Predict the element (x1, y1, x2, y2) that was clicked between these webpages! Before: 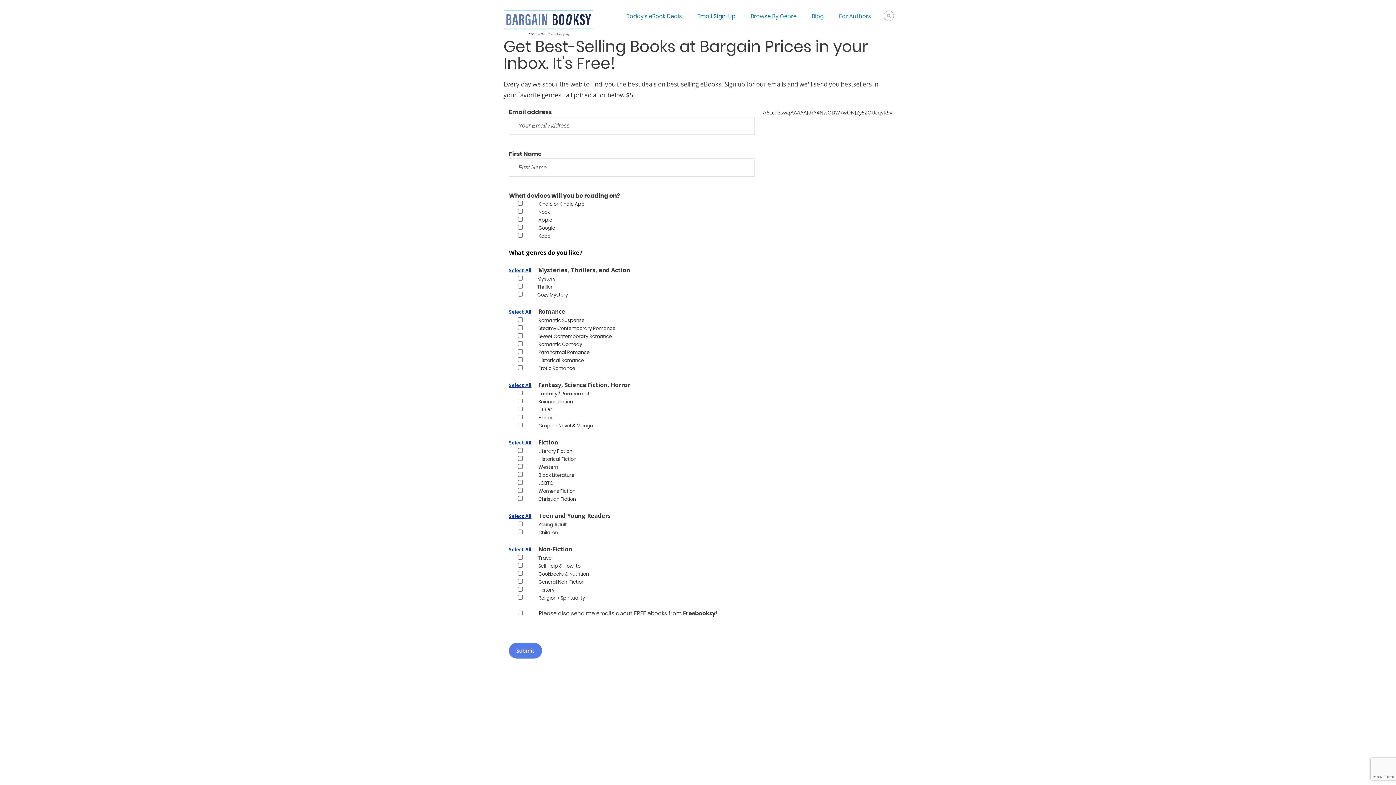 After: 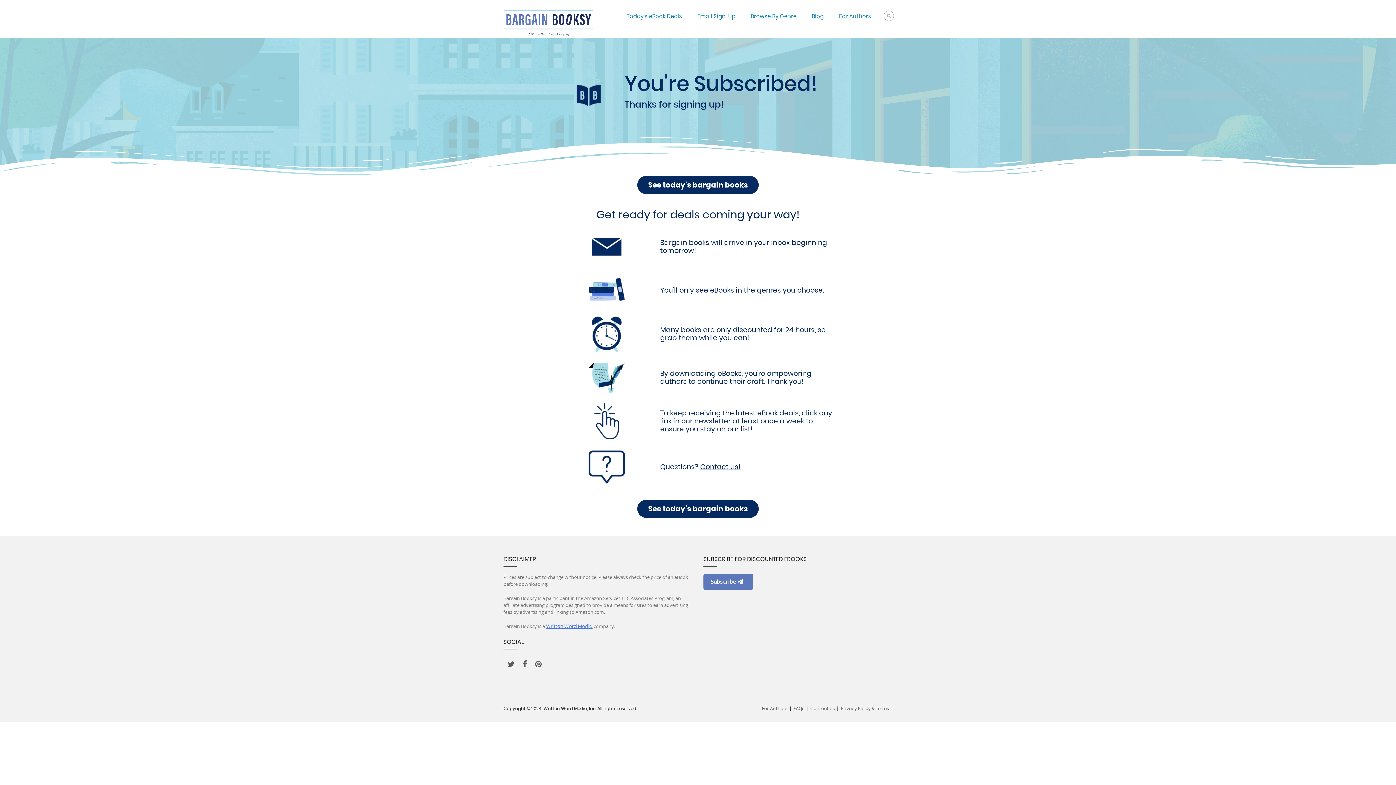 Action: label: Submit bbox: (509, 643, 542, 658)